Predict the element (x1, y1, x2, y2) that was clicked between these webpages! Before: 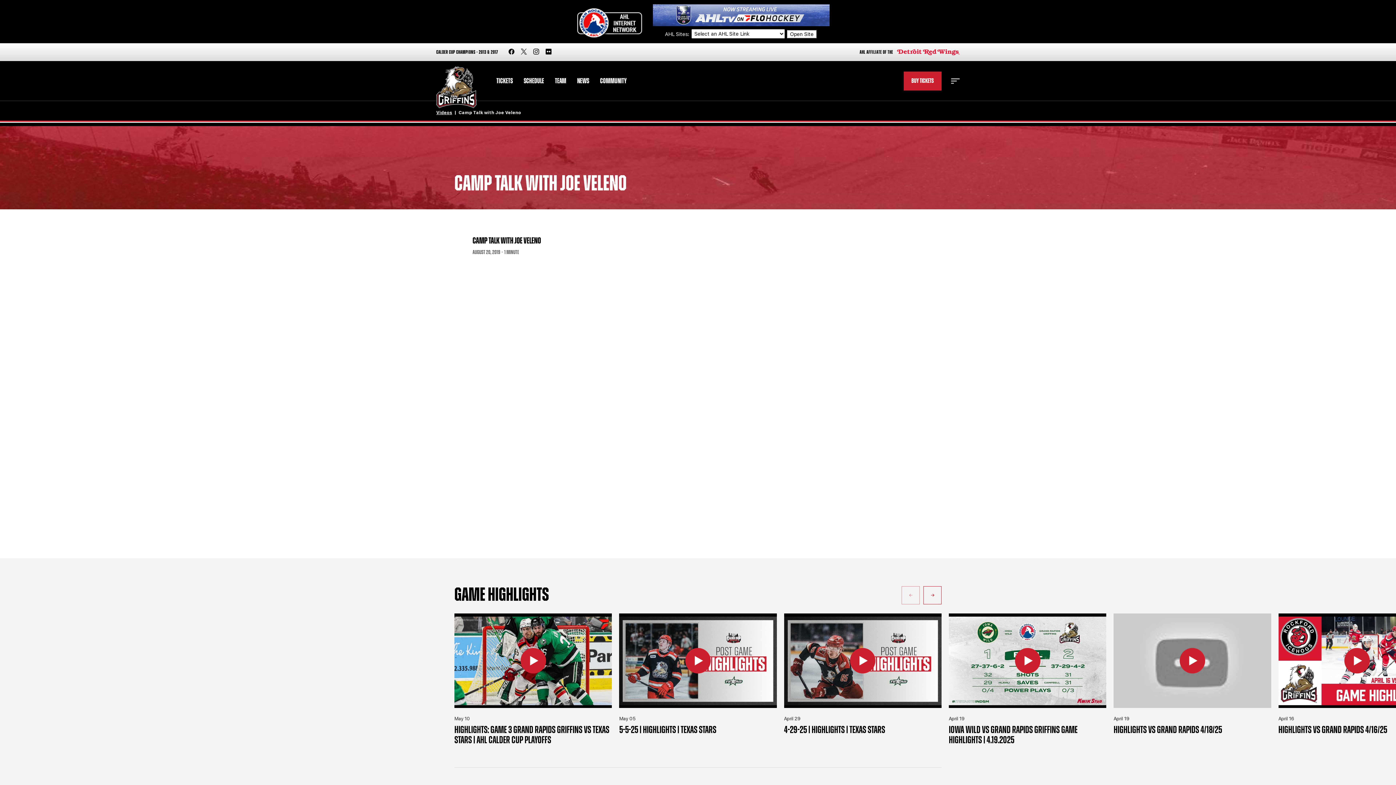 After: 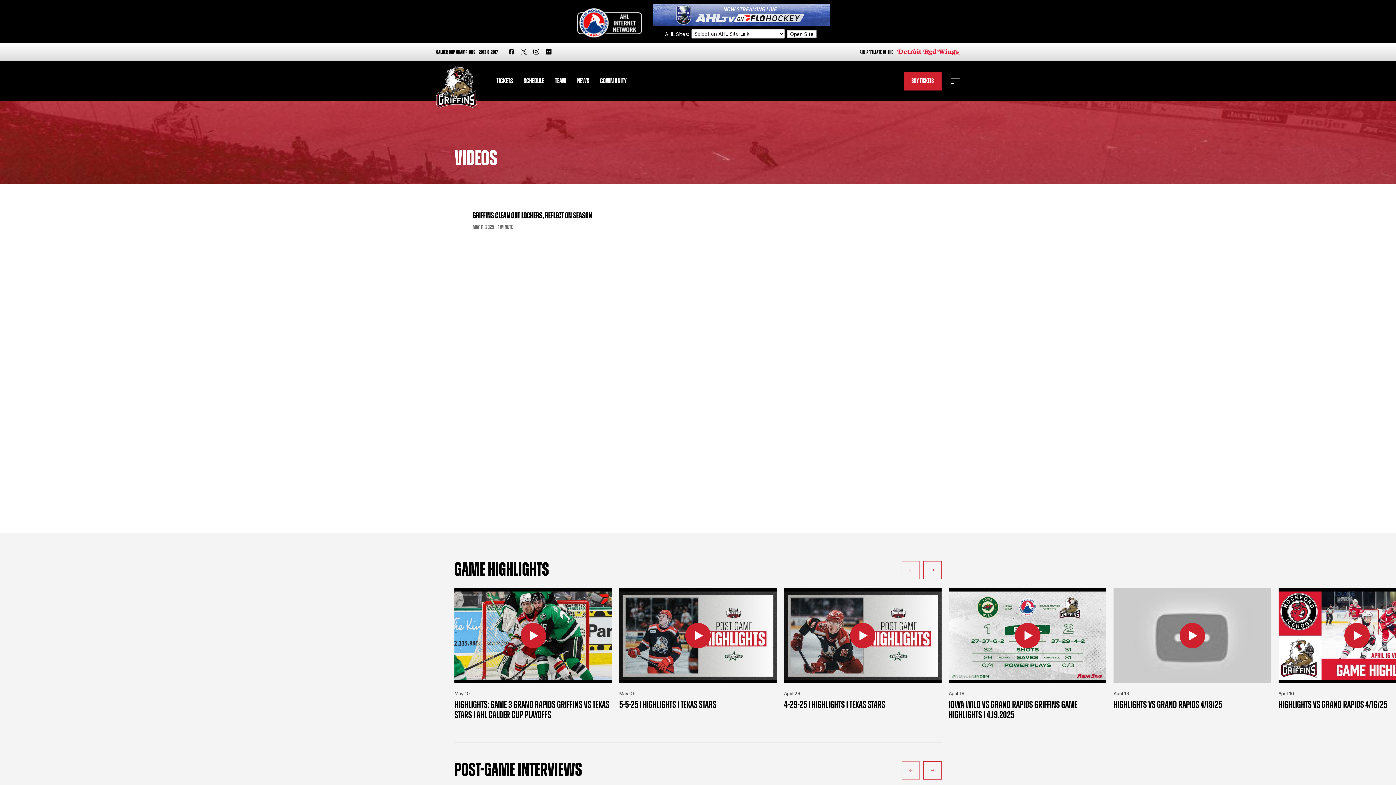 Action: label: Videos bbox: (436, 110, 452, 115)